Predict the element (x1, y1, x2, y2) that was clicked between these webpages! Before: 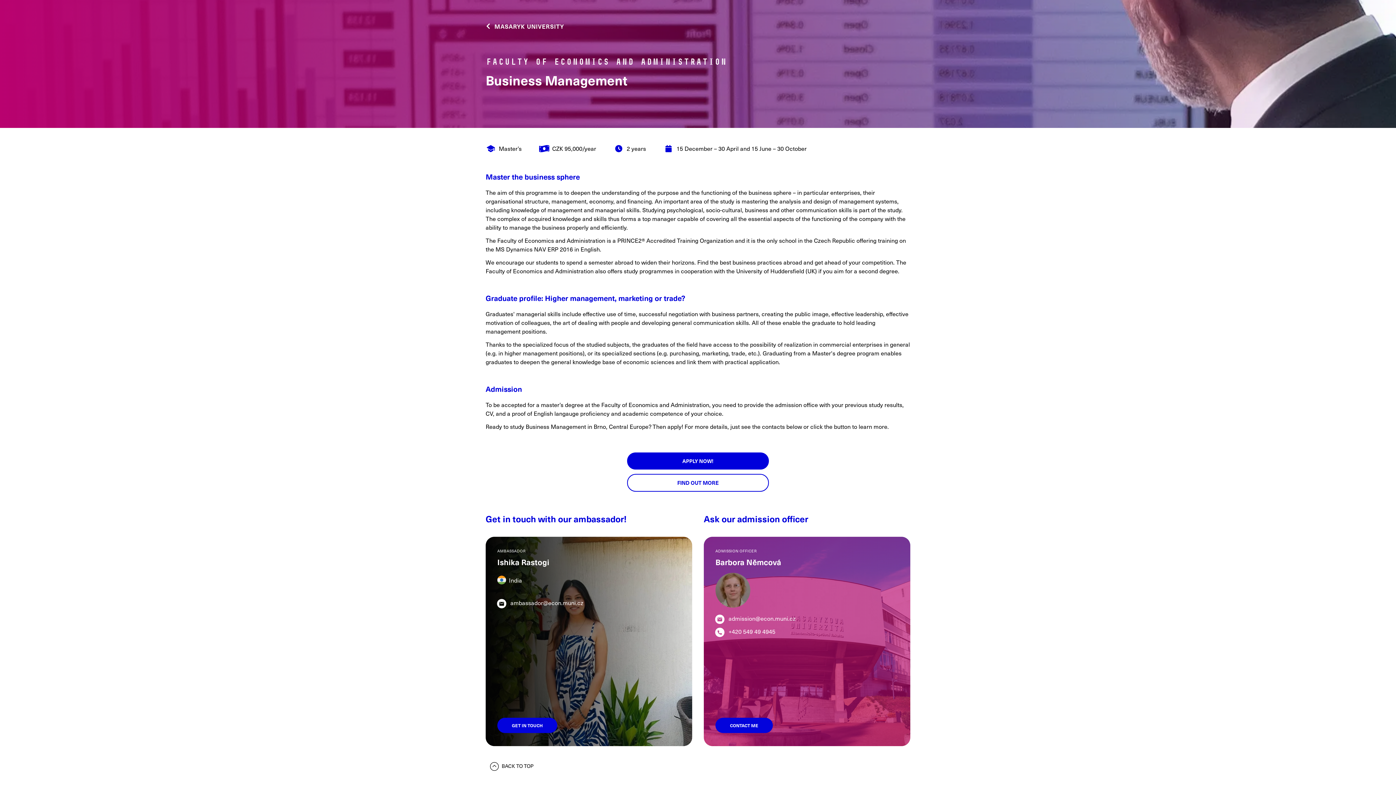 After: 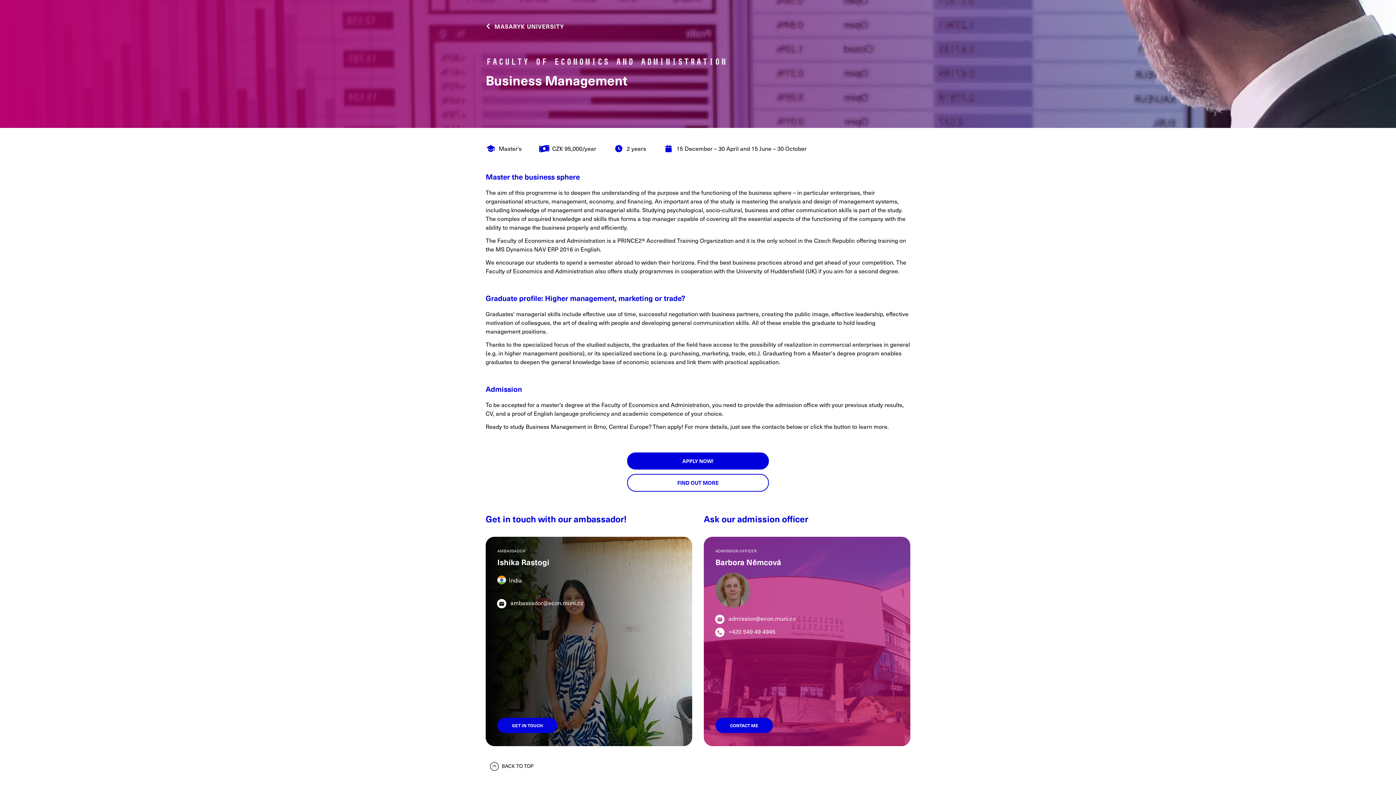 Action: label: CONTACT ME bbox: (715, 718, 773, 733)